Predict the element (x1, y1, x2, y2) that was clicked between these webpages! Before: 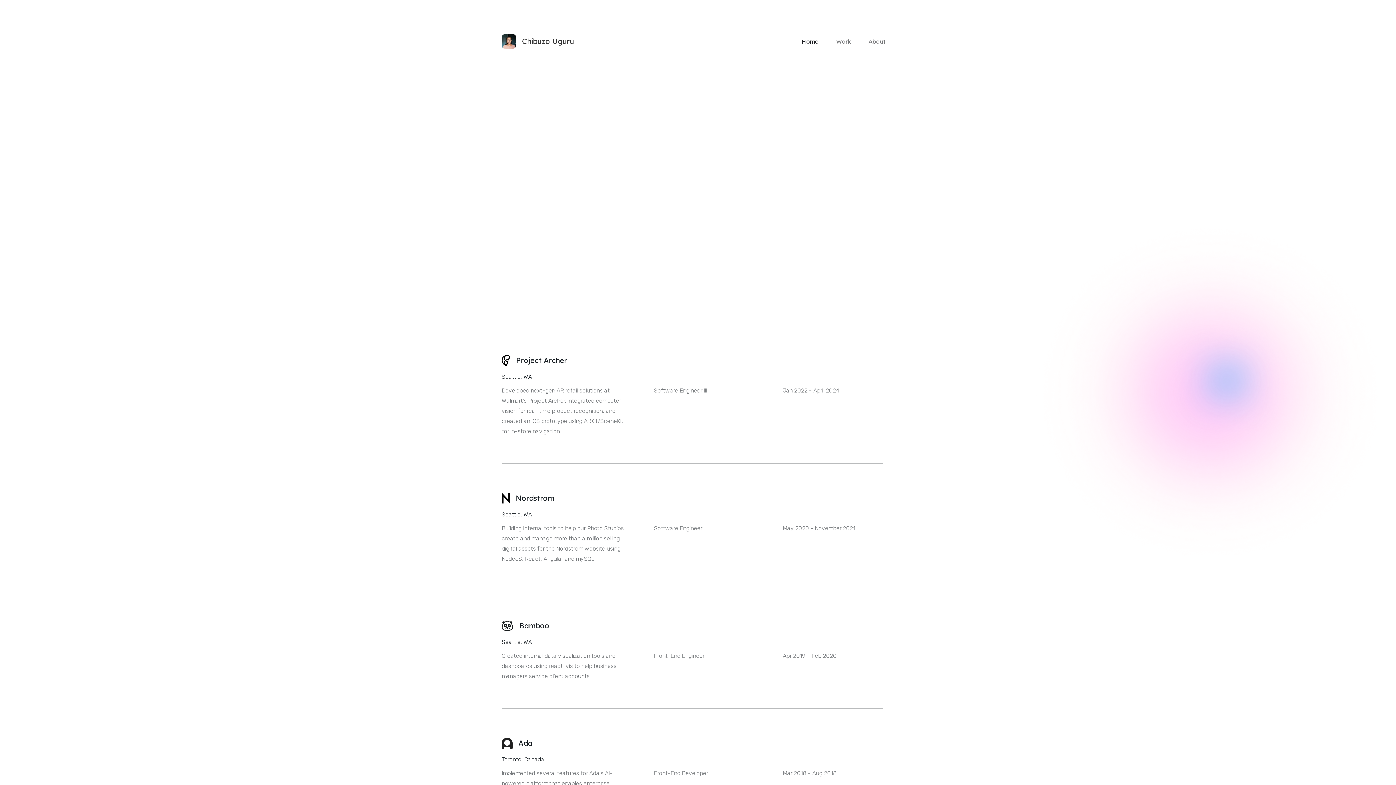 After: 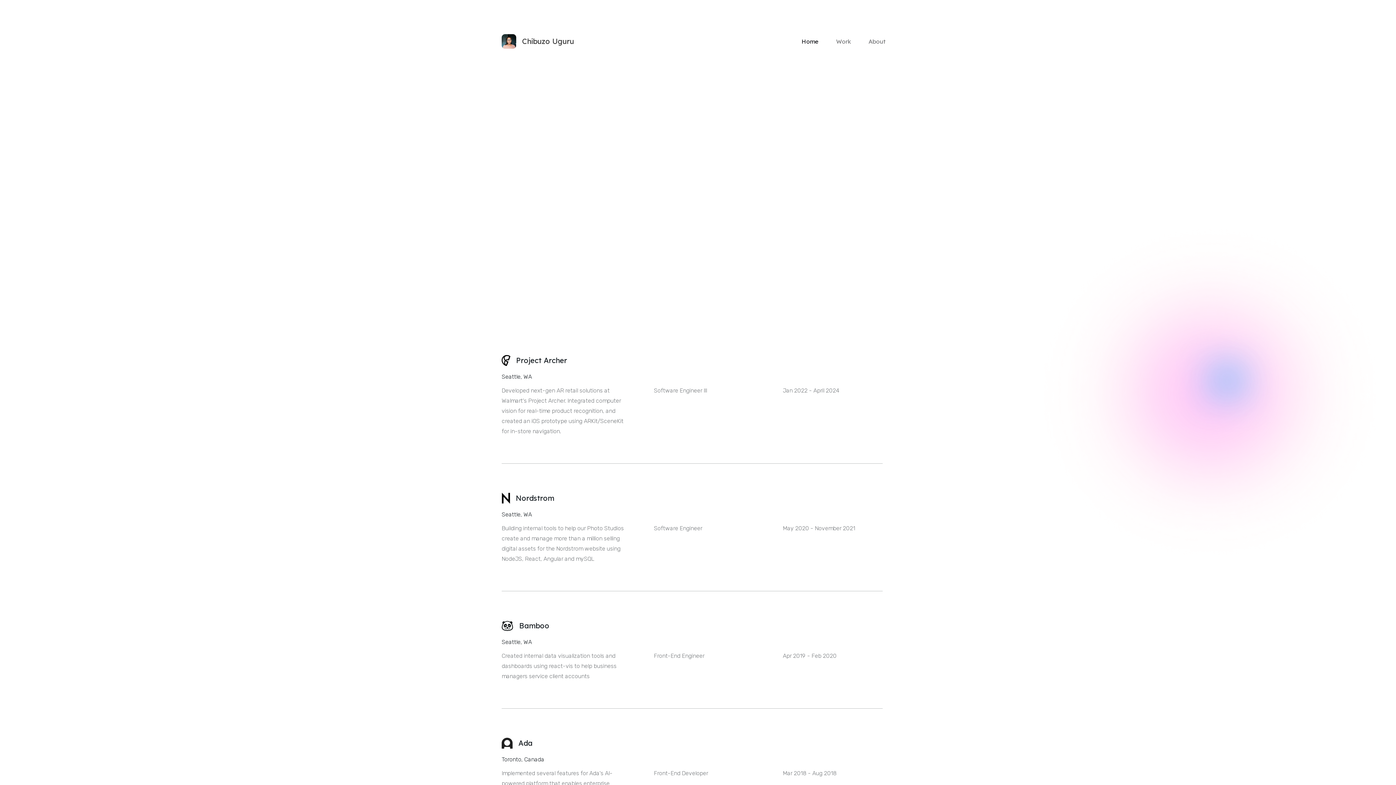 Action: label: Home bbox: (793, 34, 827, 48)